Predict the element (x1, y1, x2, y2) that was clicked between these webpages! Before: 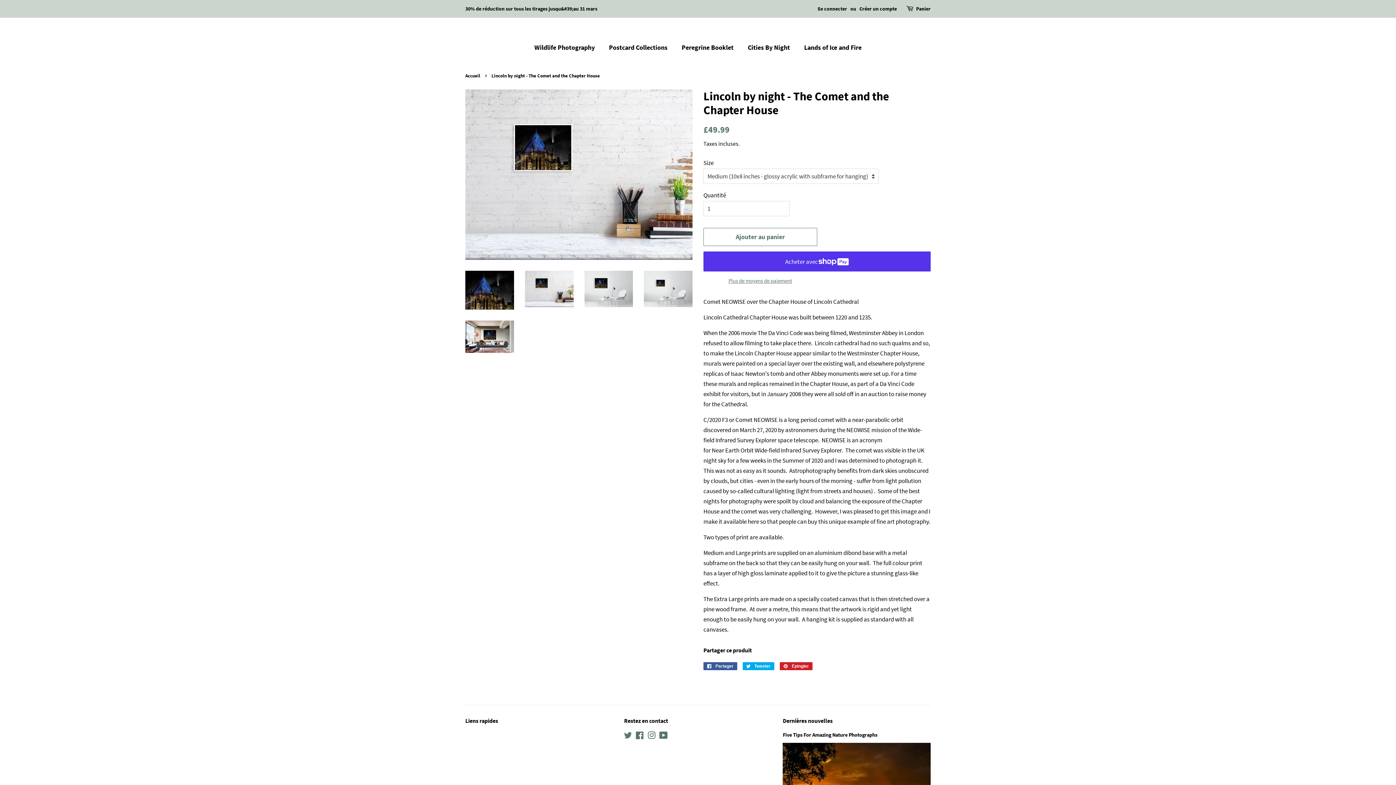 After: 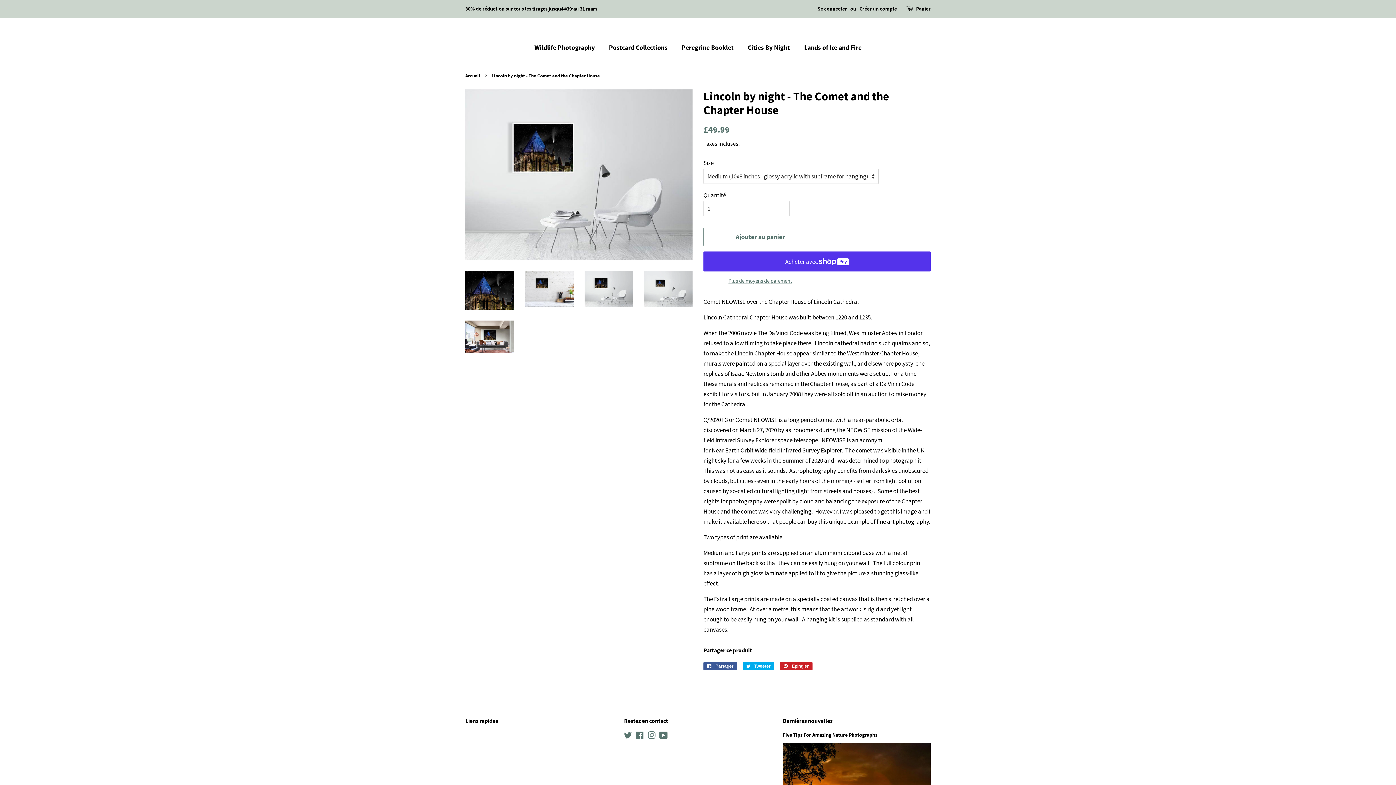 Action: bbox: (584, 270, 633, 307)